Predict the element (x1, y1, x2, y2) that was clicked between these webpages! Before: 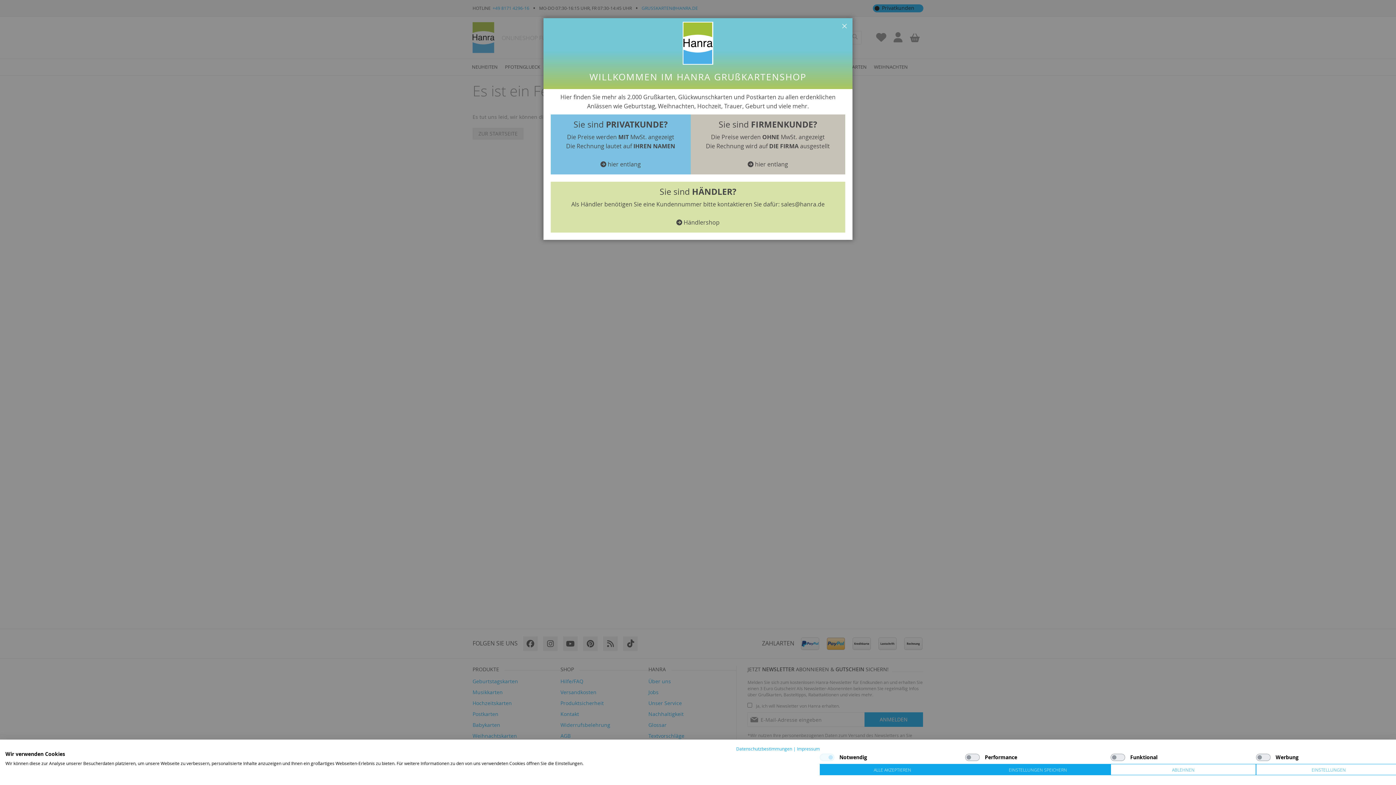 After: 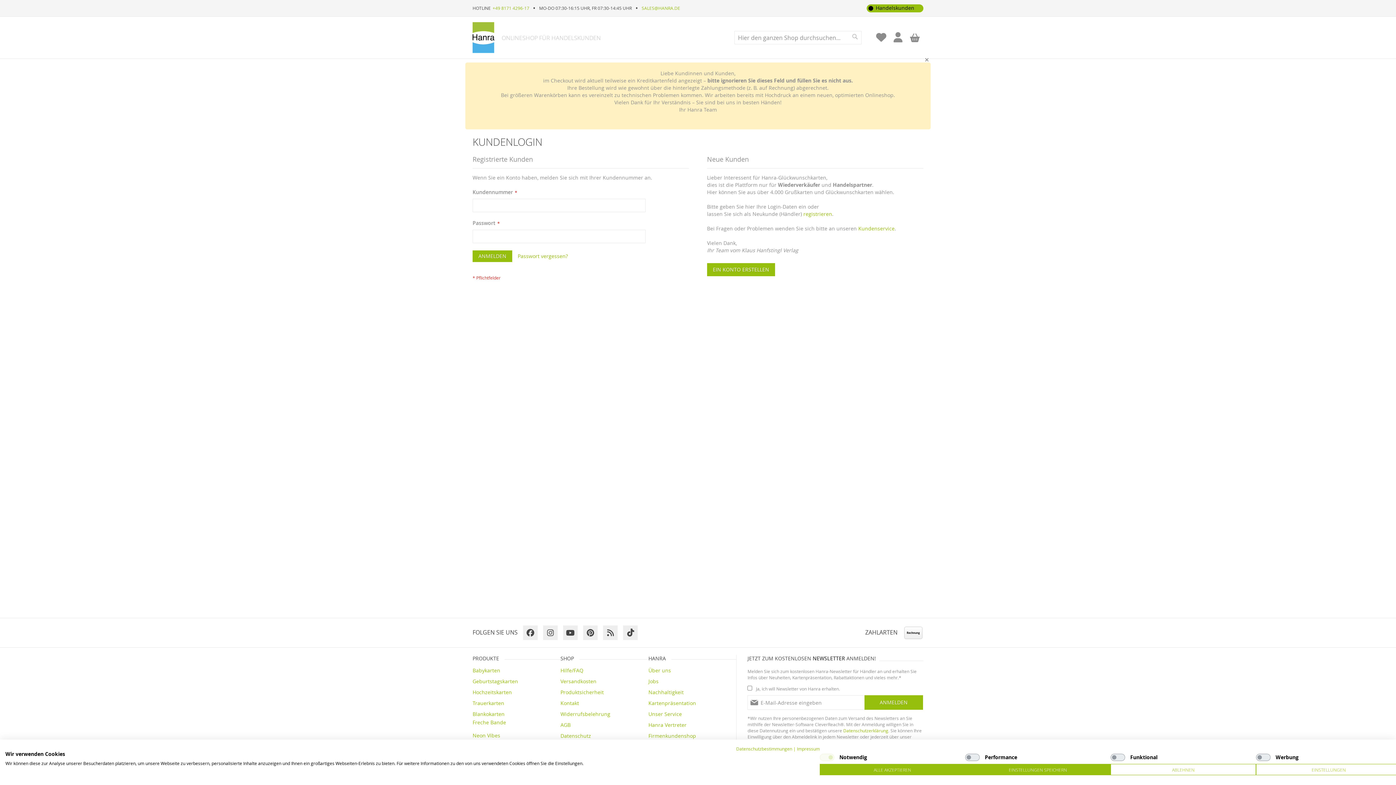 Action: label:  Händlershop bbox: (676, 218, 719, 226)